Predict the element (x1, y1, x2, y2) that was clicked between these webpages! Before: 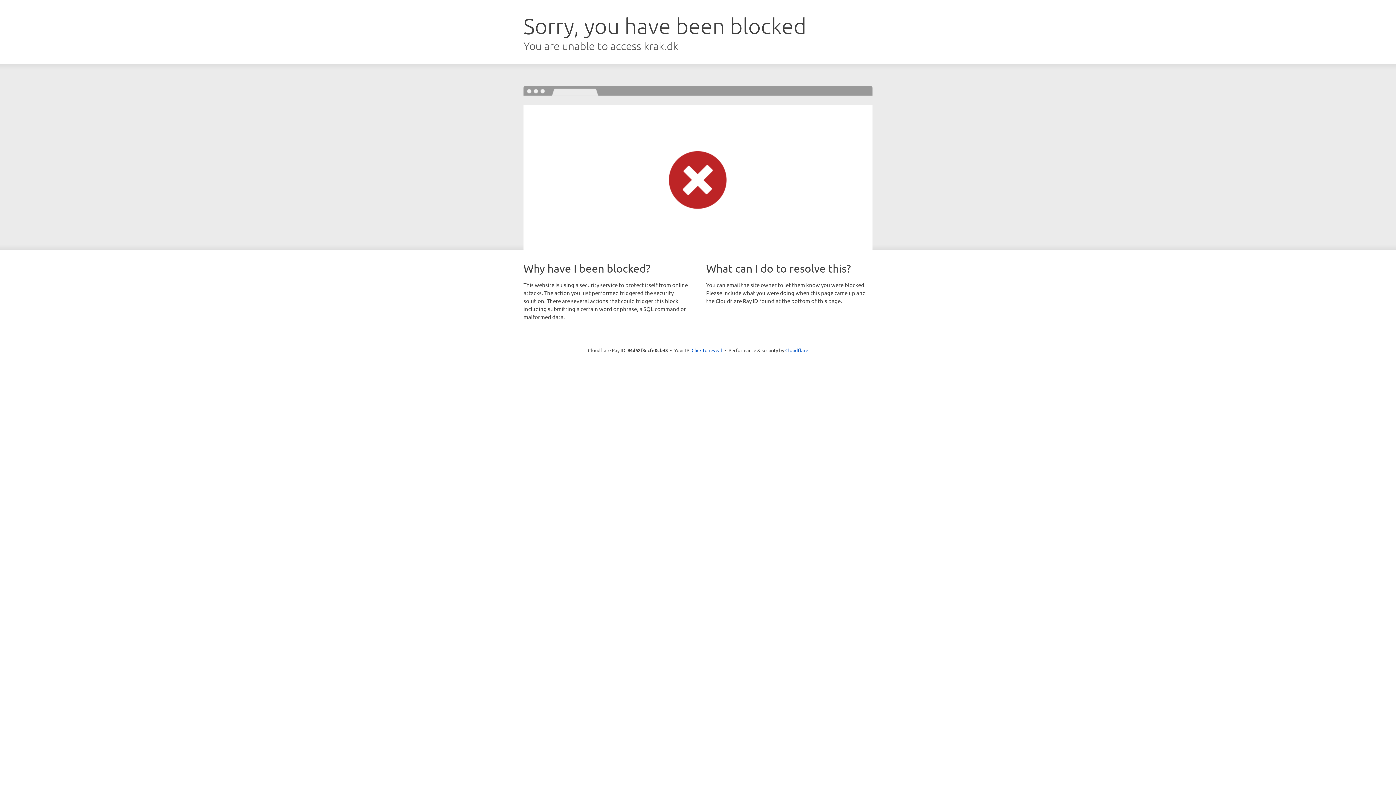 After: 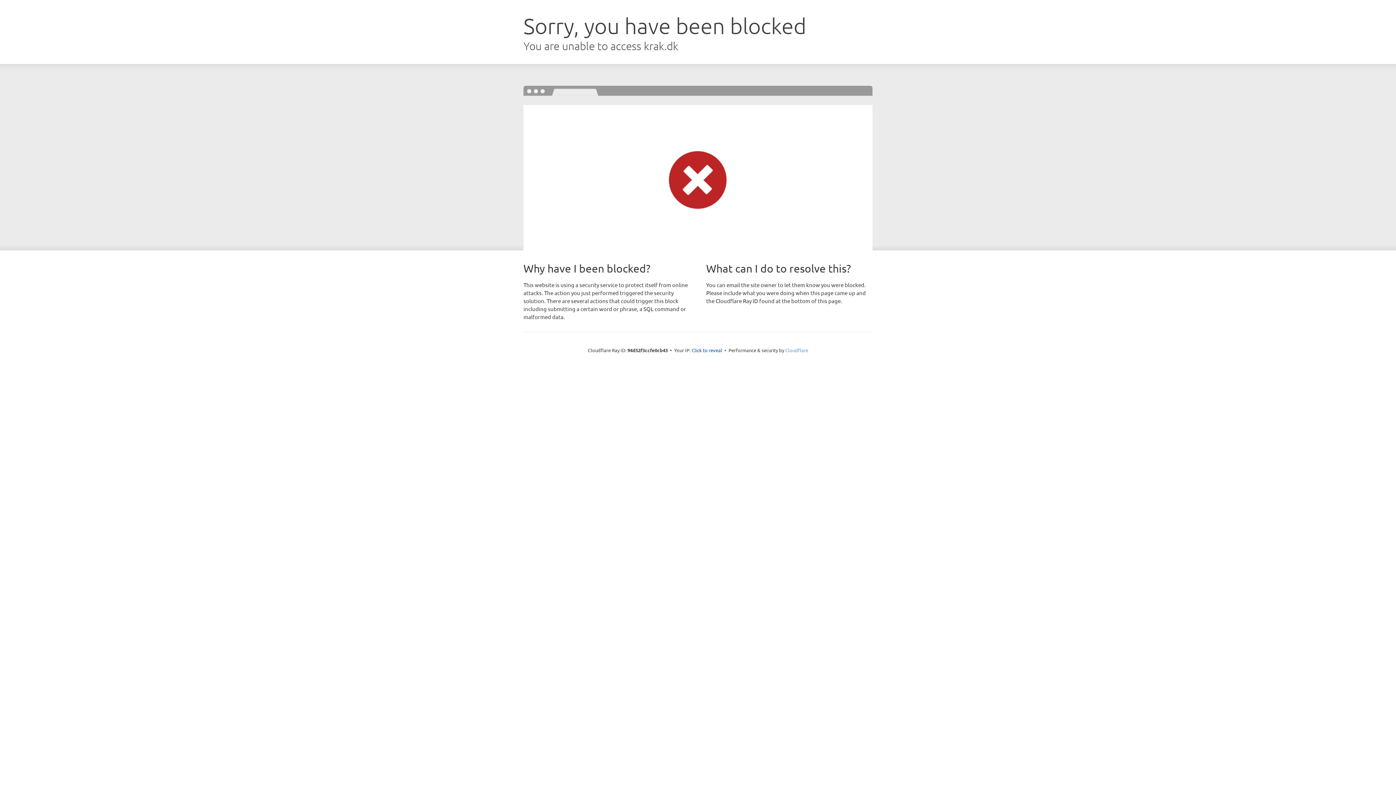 Action: bbox: (785, 347, 808, 353) label: Cloudflare